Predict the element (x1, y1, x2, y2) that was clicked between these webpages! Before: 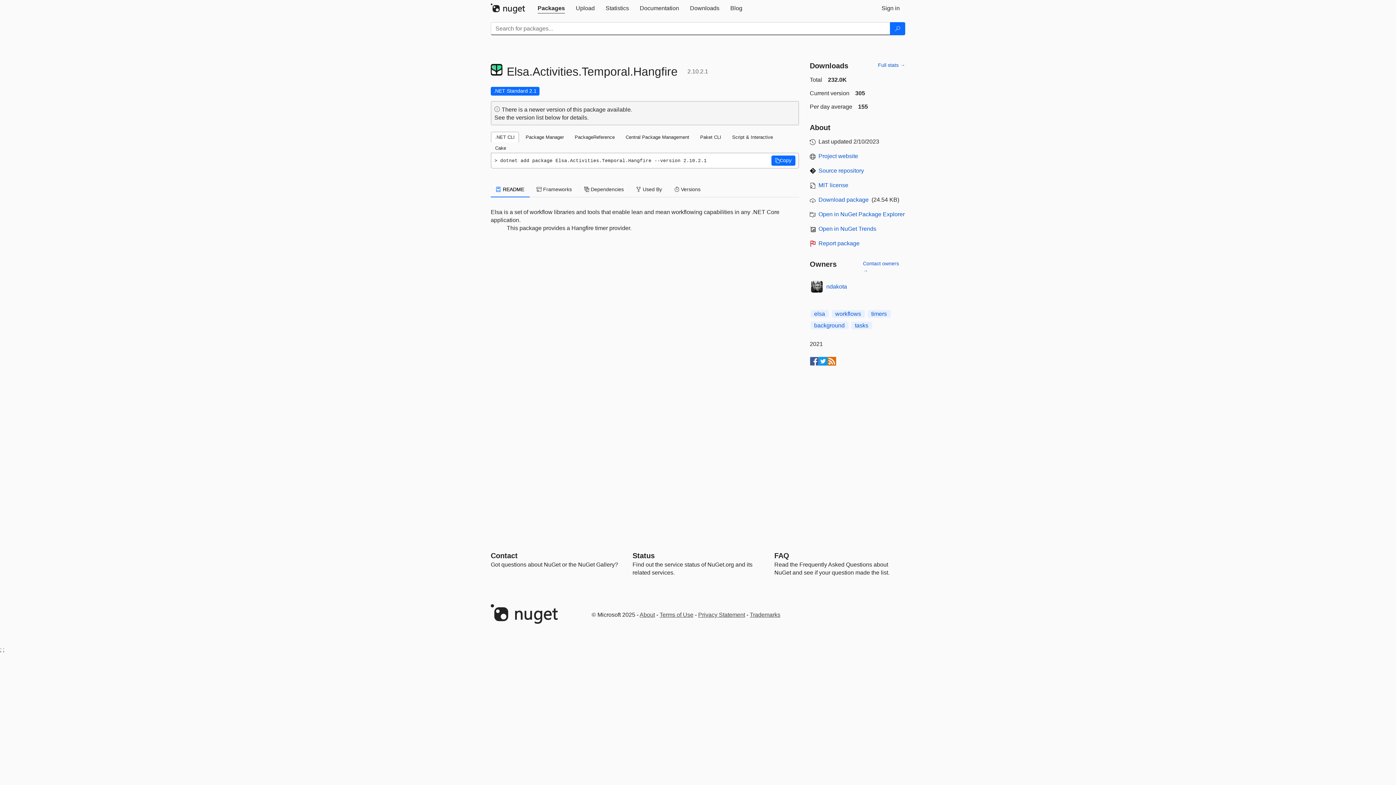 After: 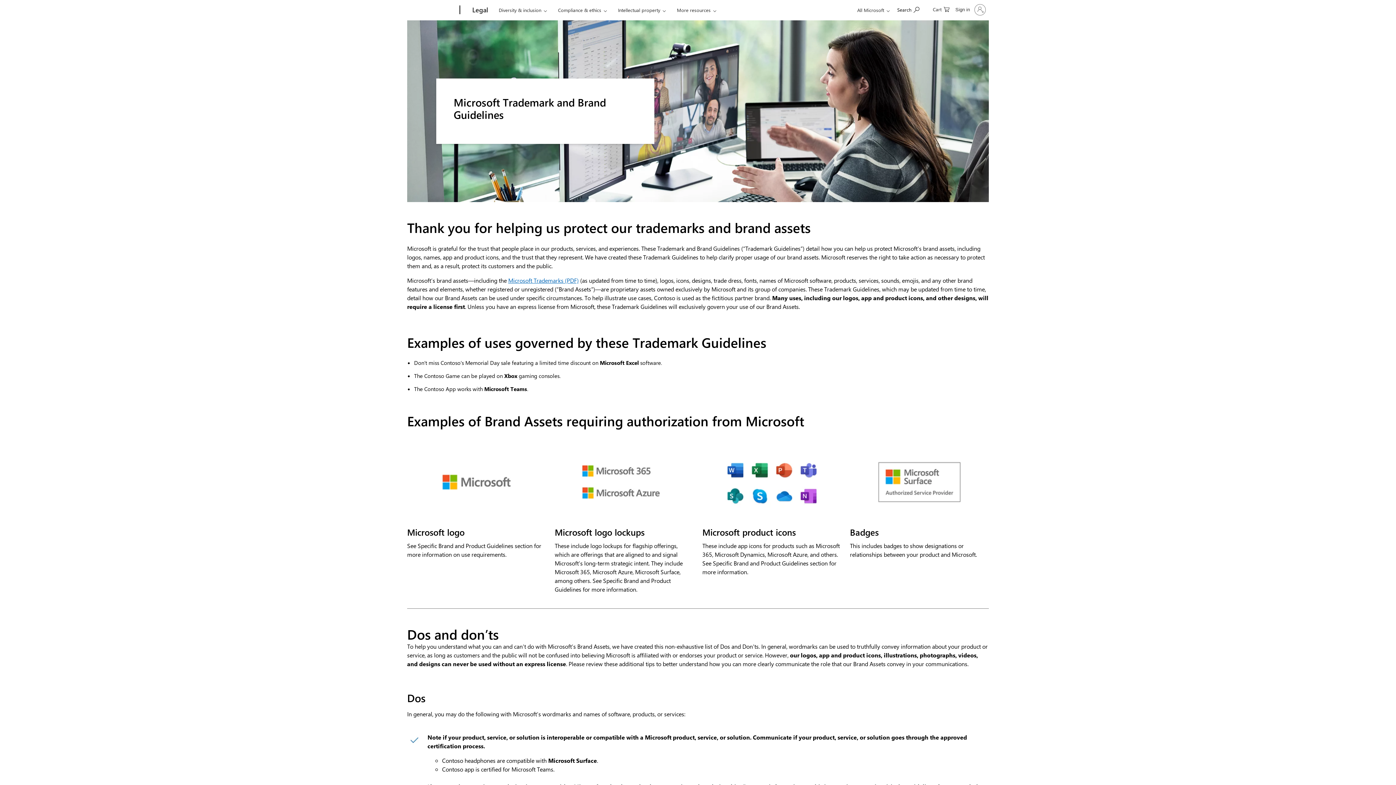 Action: bbox: (750, 612, 780, 618) label: Trademarks